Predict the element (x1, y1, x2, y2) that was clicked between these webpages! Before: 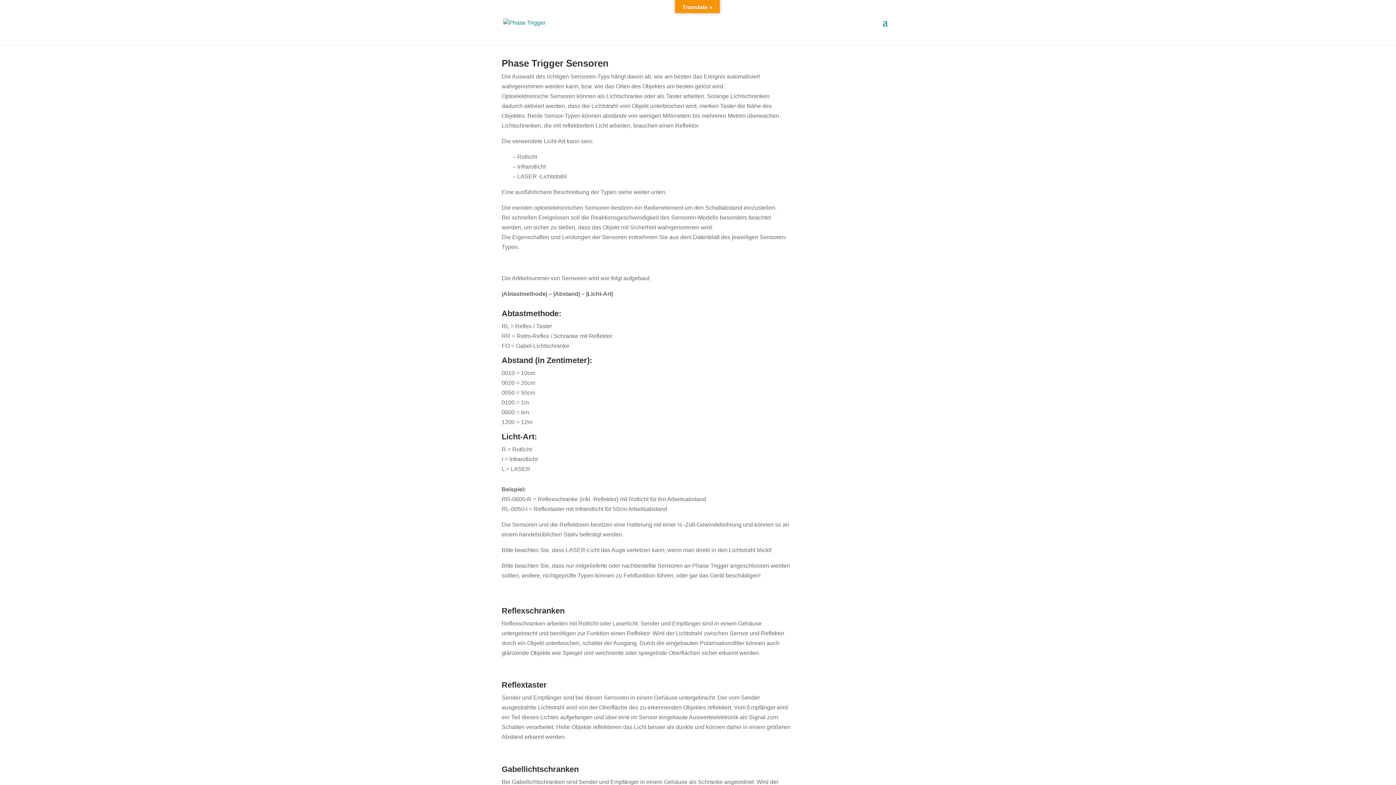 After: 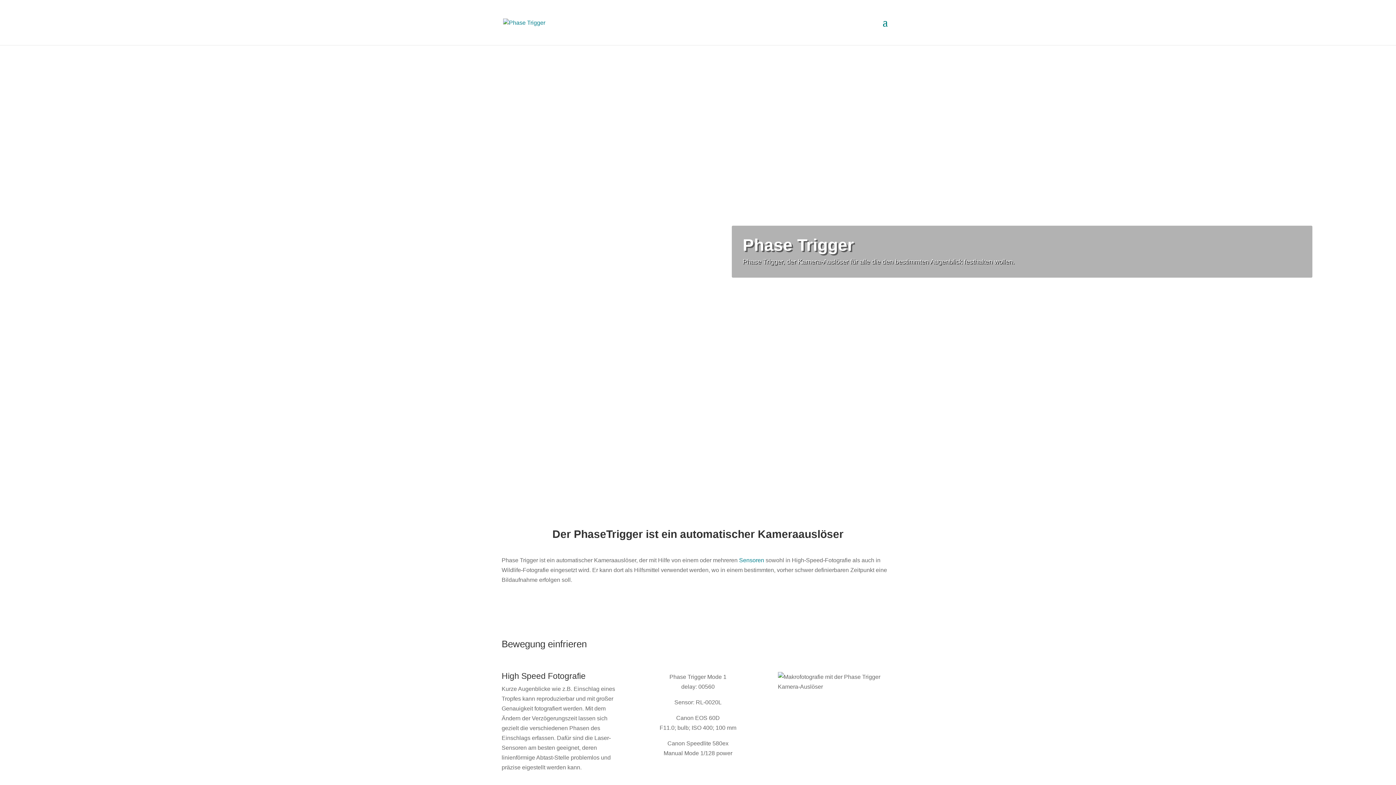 Action: bbox: (503, 18, 545, 25)